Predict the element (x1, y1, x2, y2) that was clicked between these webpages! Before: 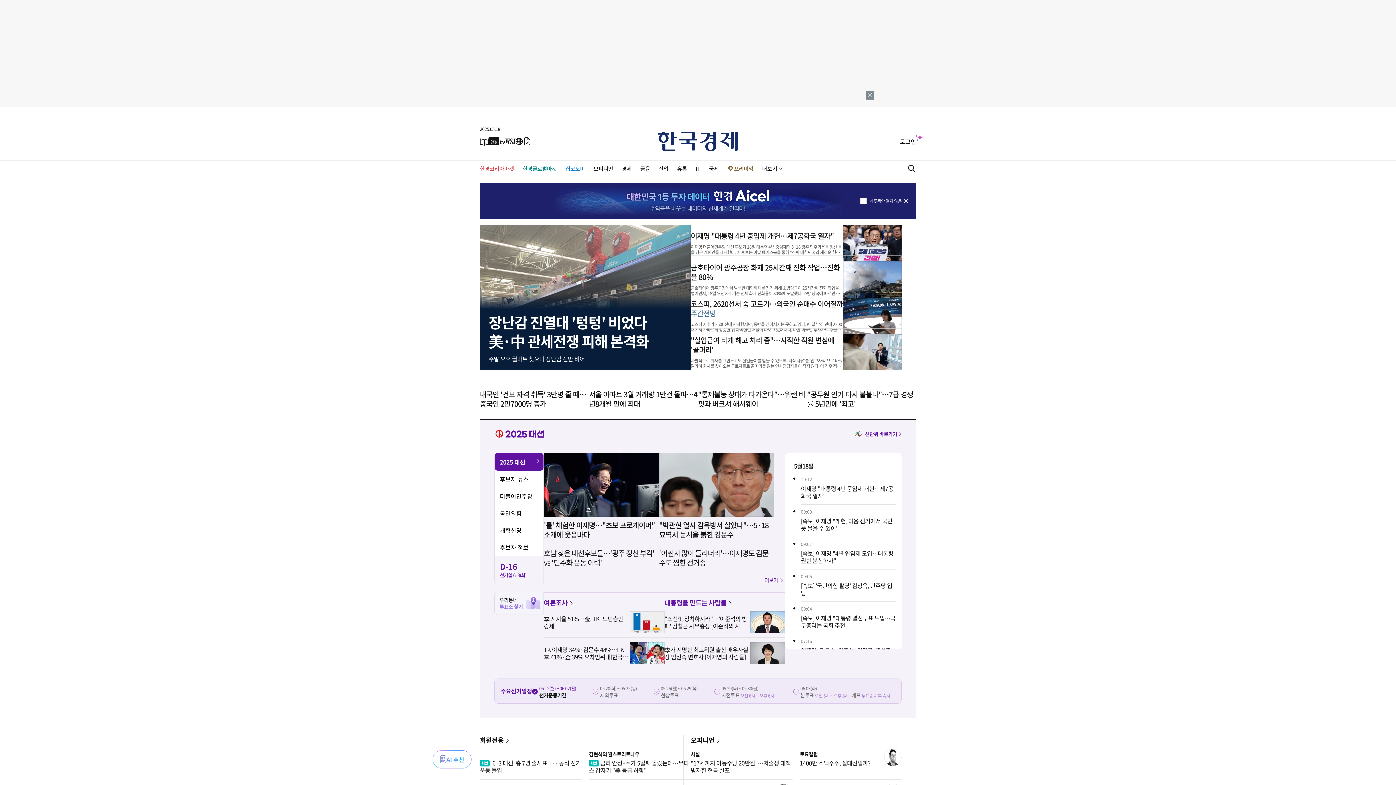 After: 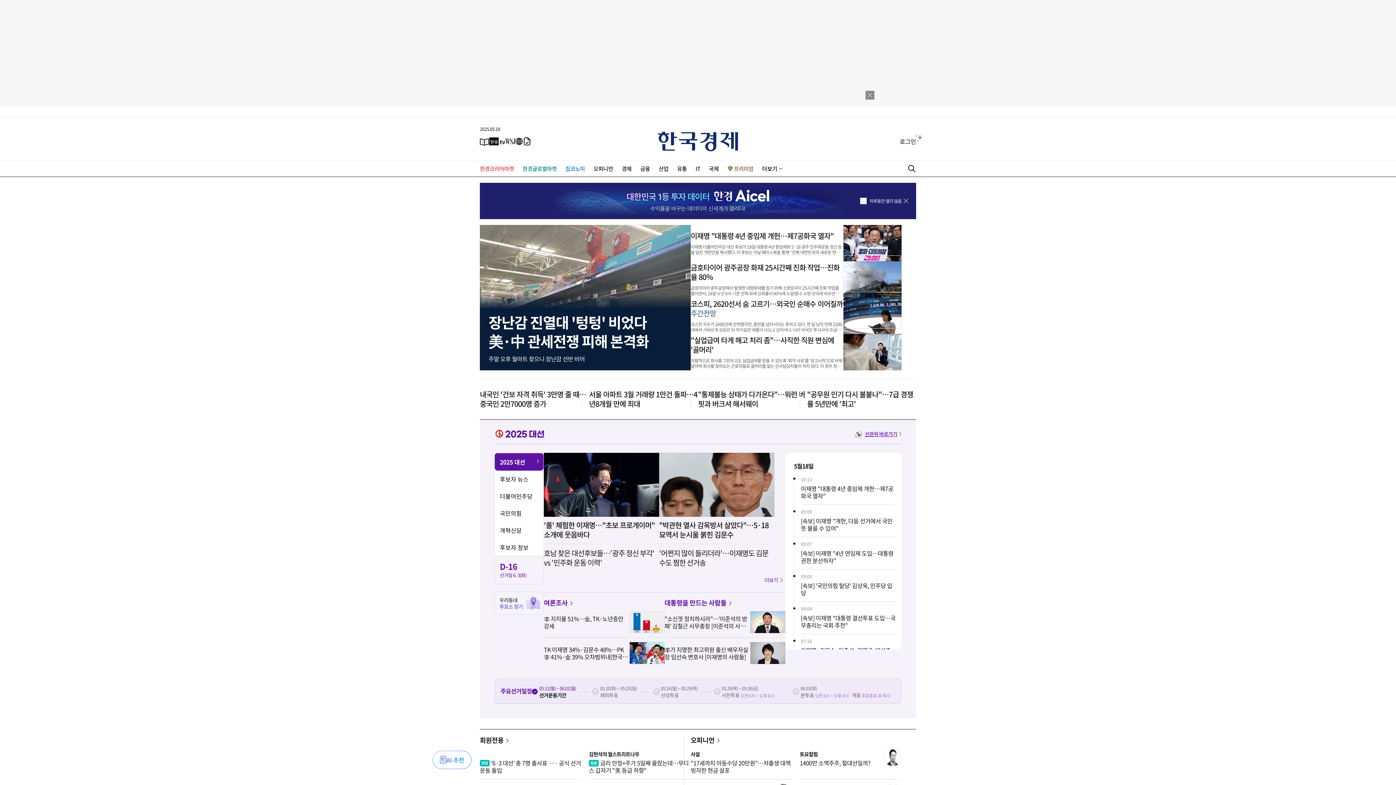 Action: label: 선관위 바로가기 bbox: (853, 430, 901, 437)